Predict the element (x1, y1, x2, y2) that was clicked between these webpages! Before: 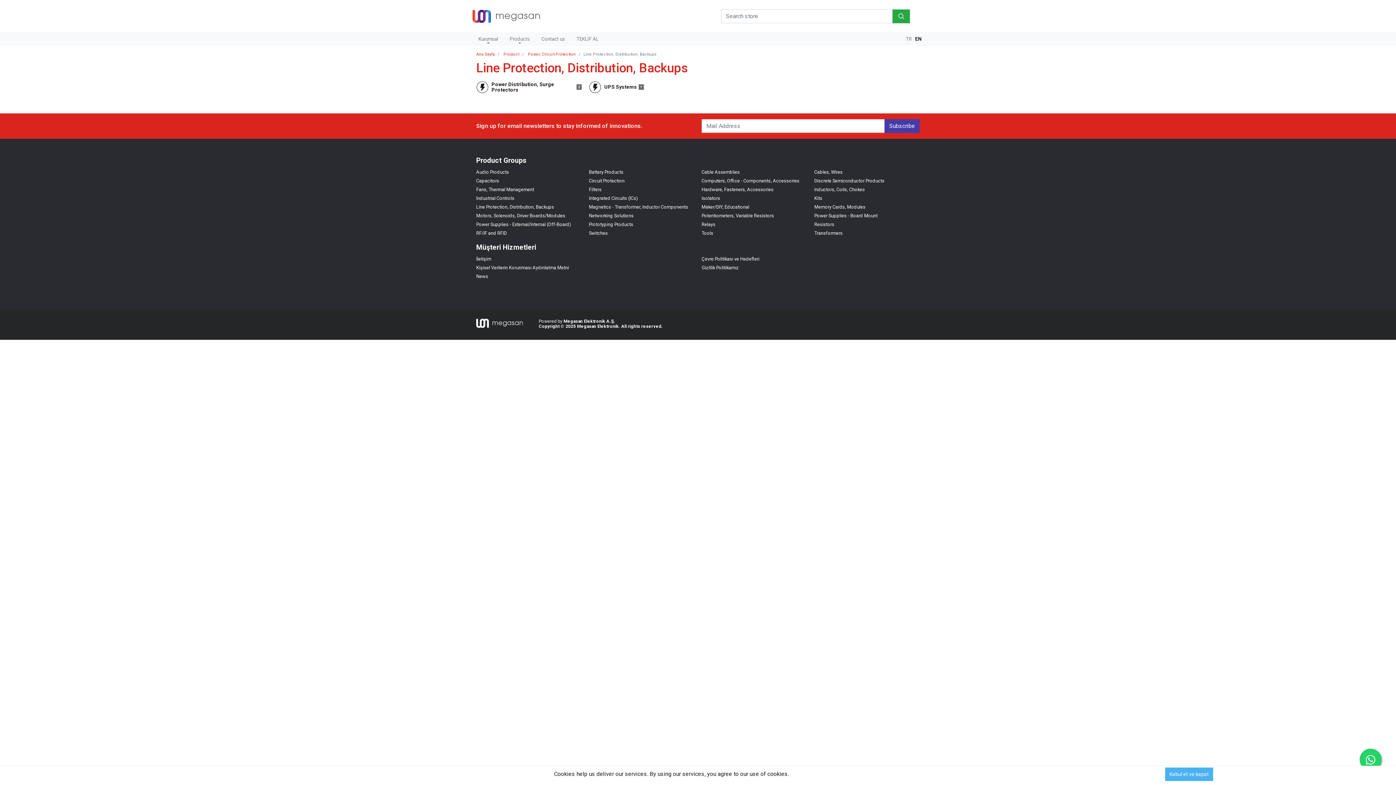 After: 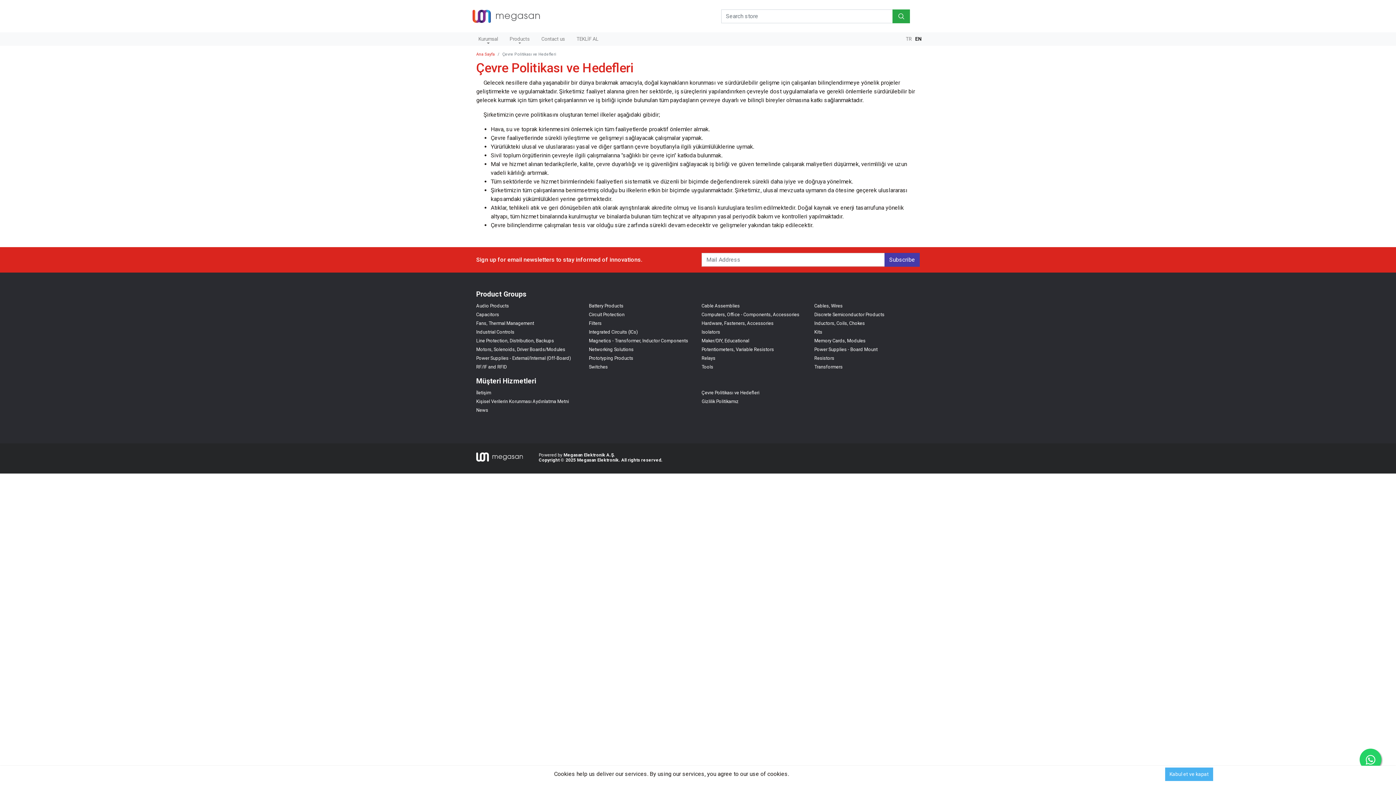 Action: label: Çevre Politikası ve Hedefleri bbox: (701, 256, 759, 261)